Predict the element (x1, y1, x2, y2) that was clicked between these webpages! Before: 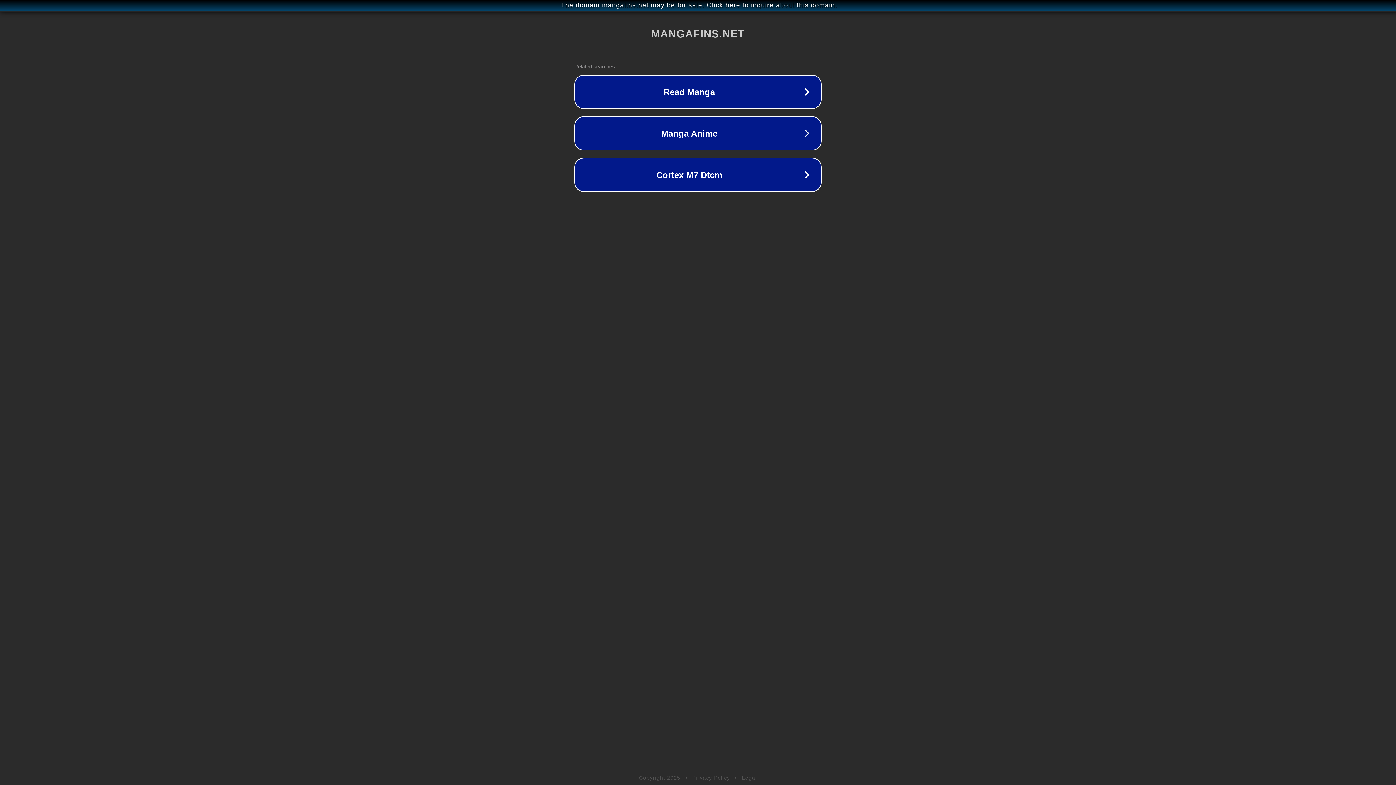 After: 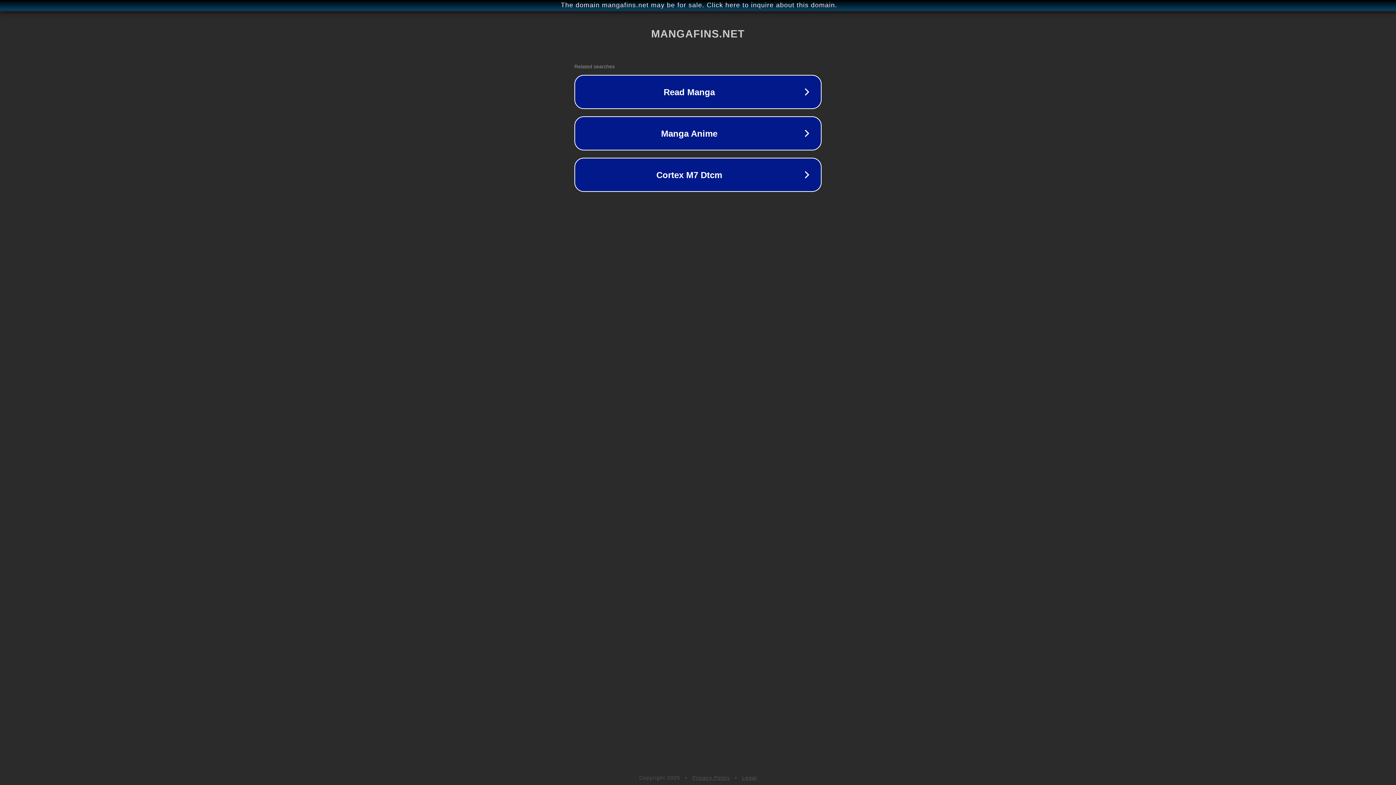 Action: label: Legal bbox: (742, 775, 757, 781)